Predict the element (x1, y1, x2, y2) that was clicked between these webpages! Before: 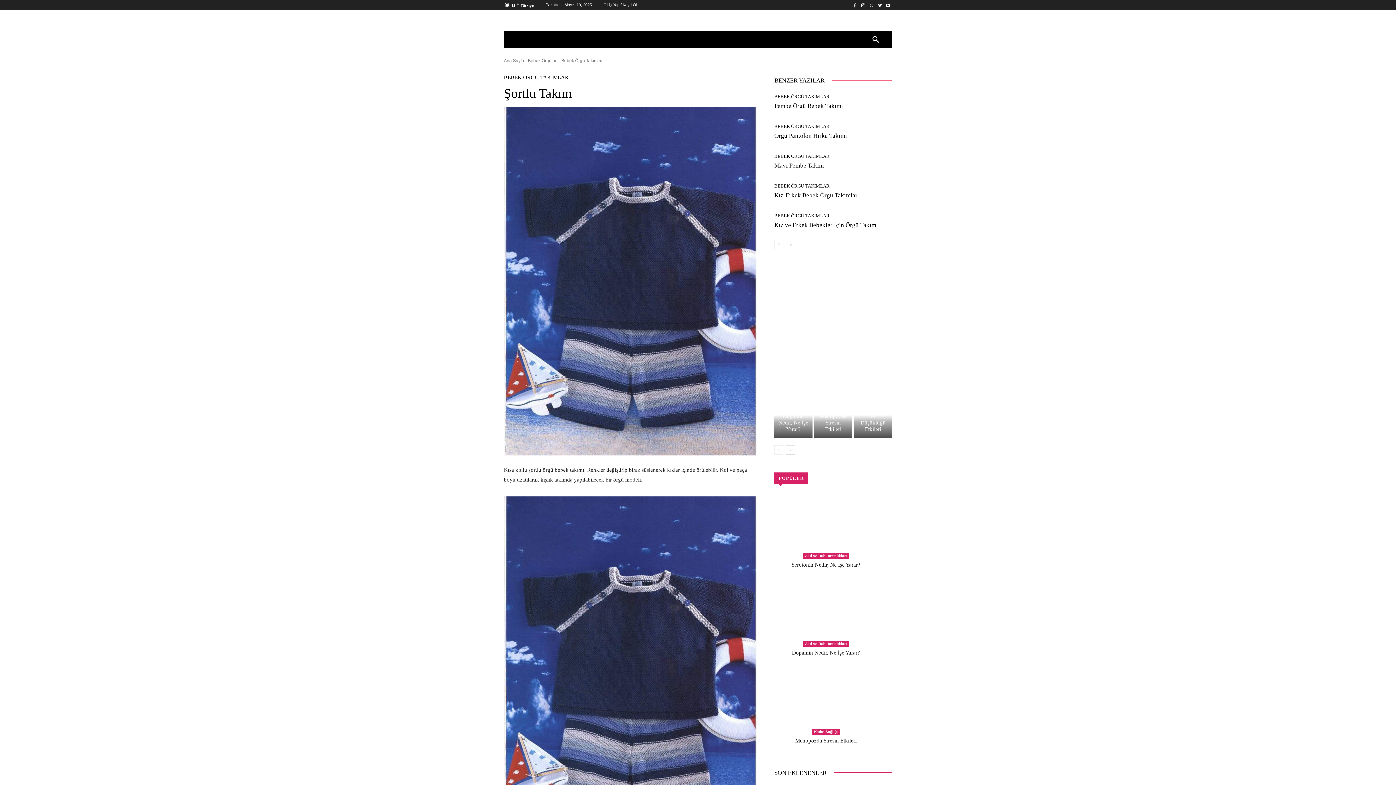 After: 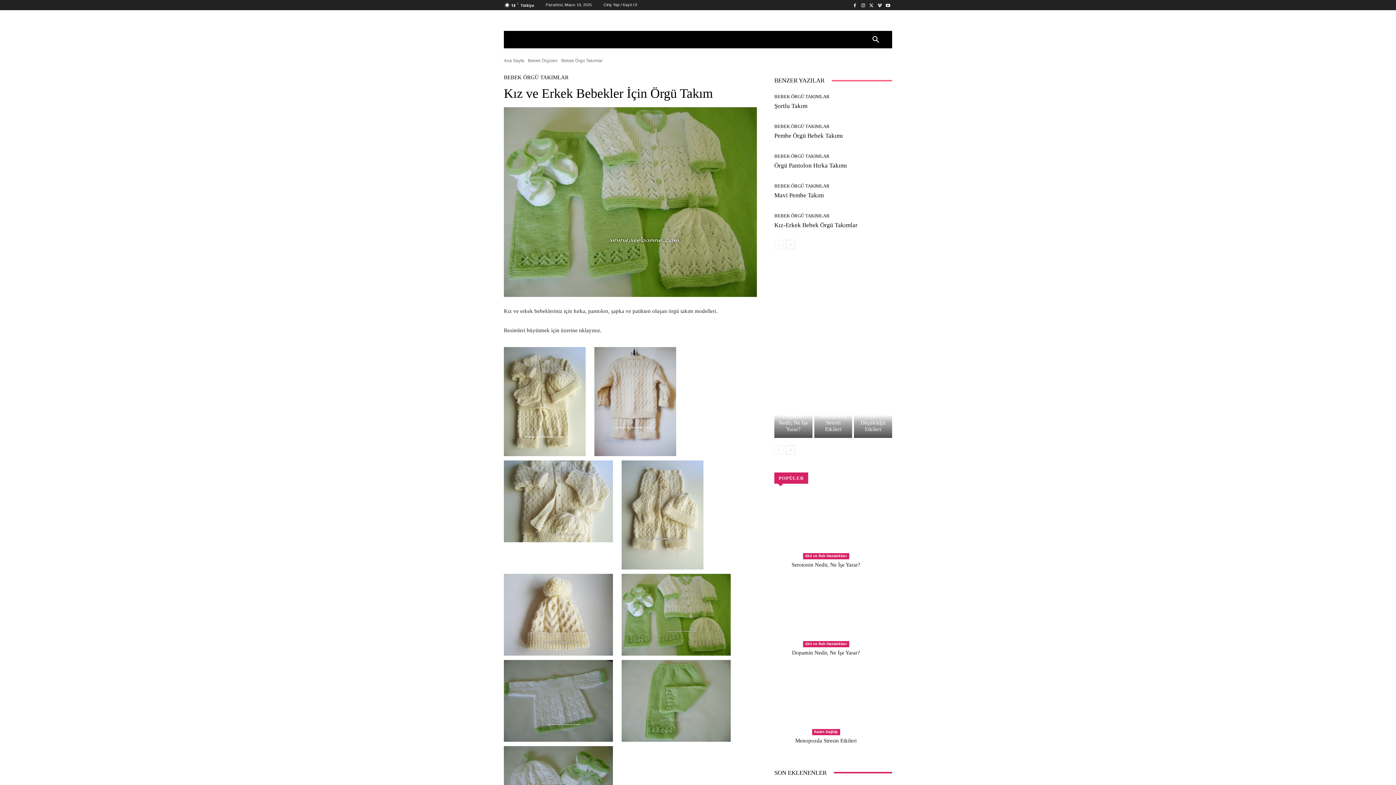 Action: label: Kız ve Erkek Bebekler İçin Örgü Takım bbox: (774, 221, 876, 228)